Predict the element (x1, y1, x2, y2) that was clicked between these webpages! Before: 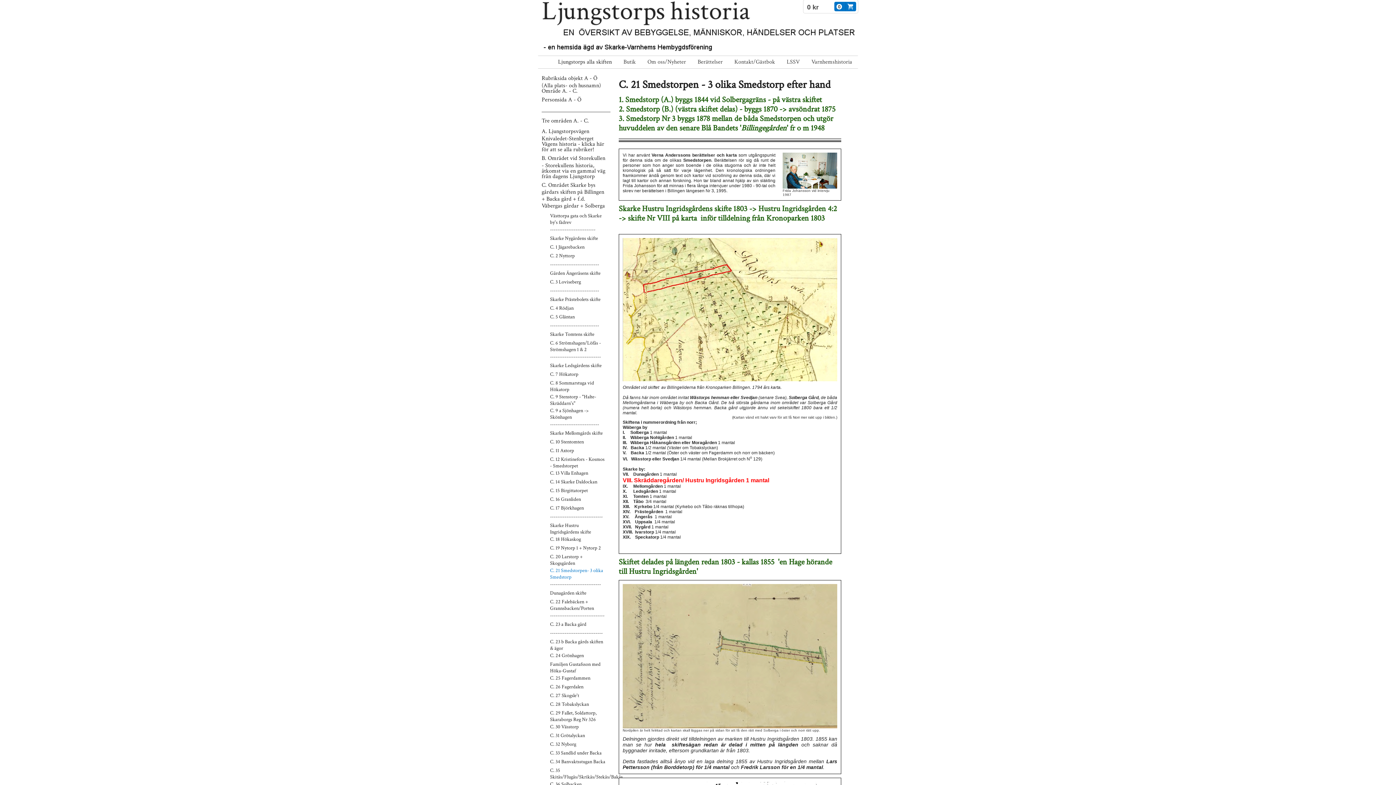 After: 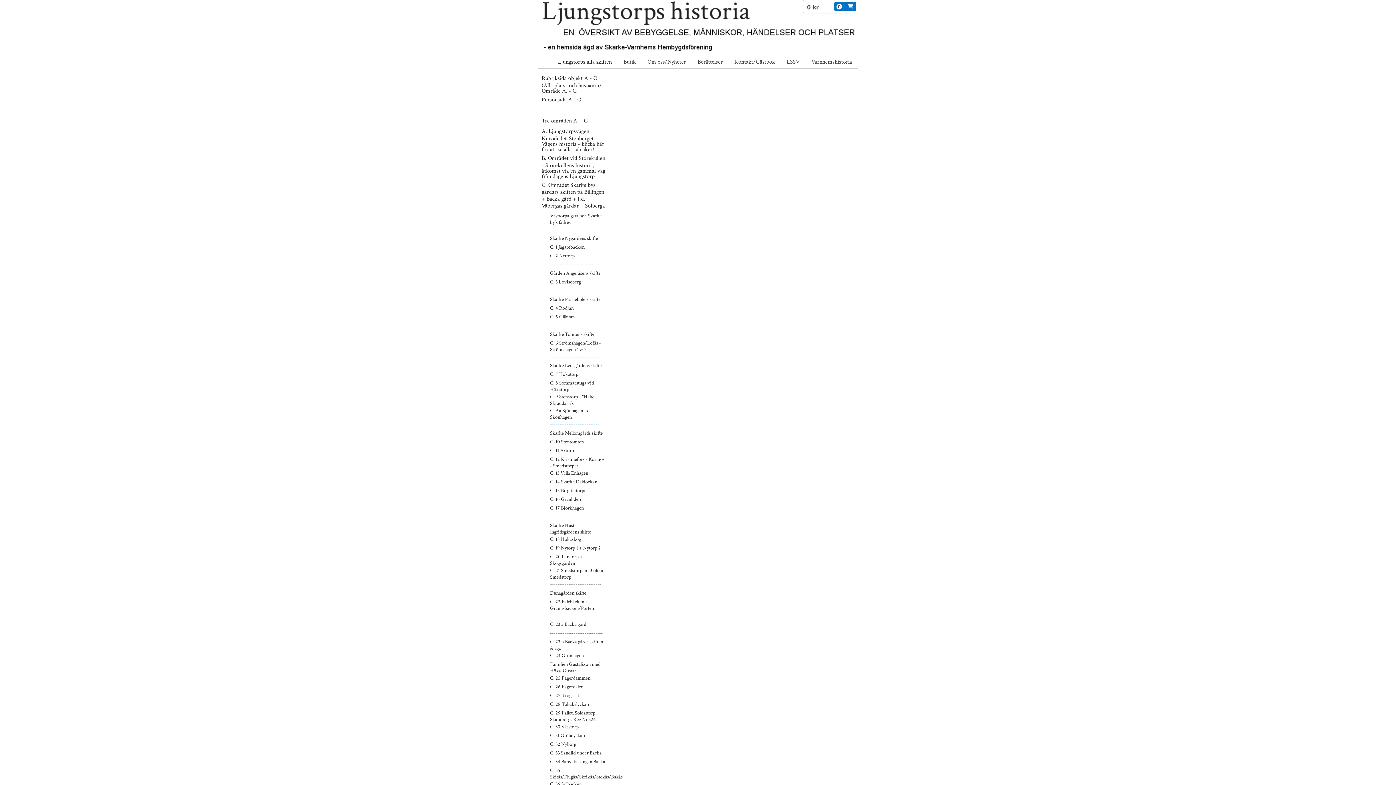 Action: bbox: (550, 421, 599, 428) label: ---------------------------